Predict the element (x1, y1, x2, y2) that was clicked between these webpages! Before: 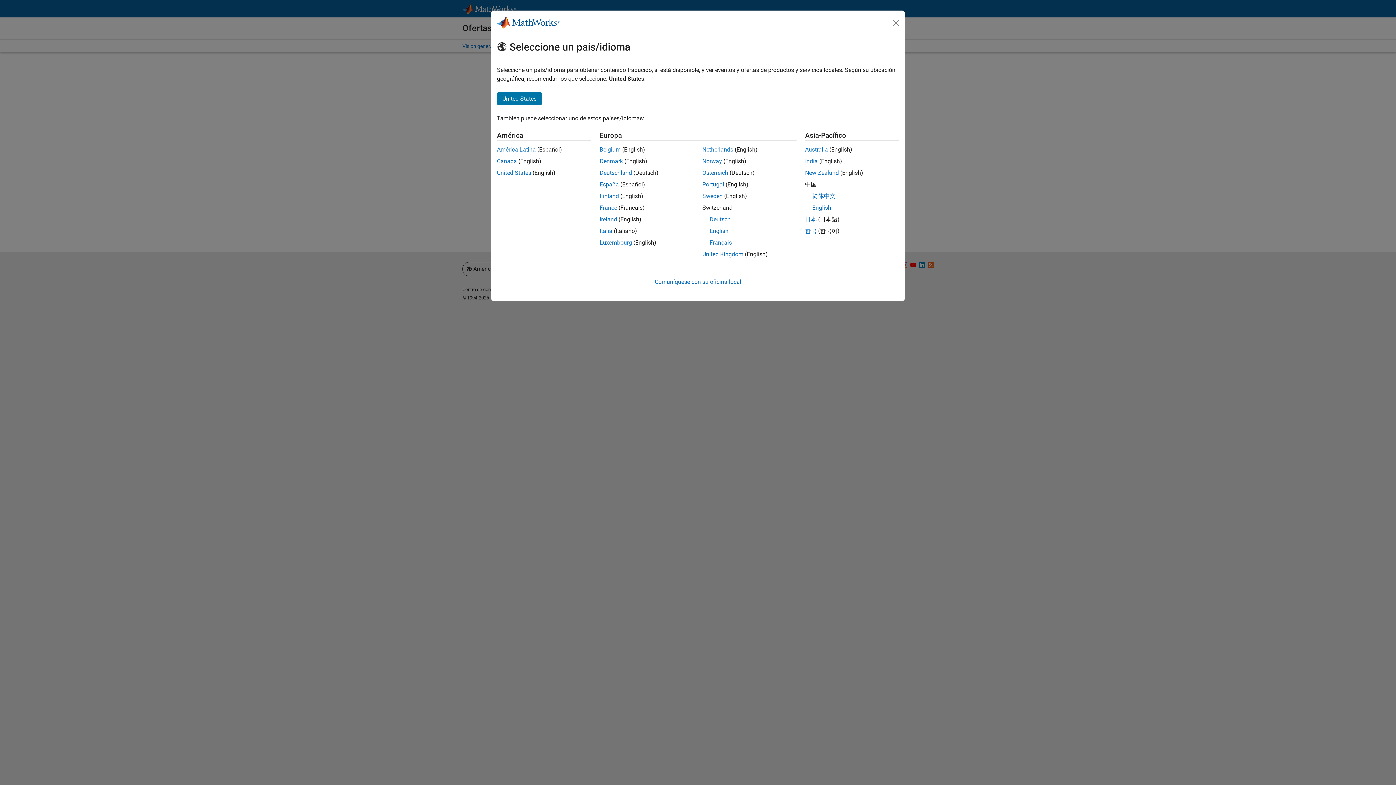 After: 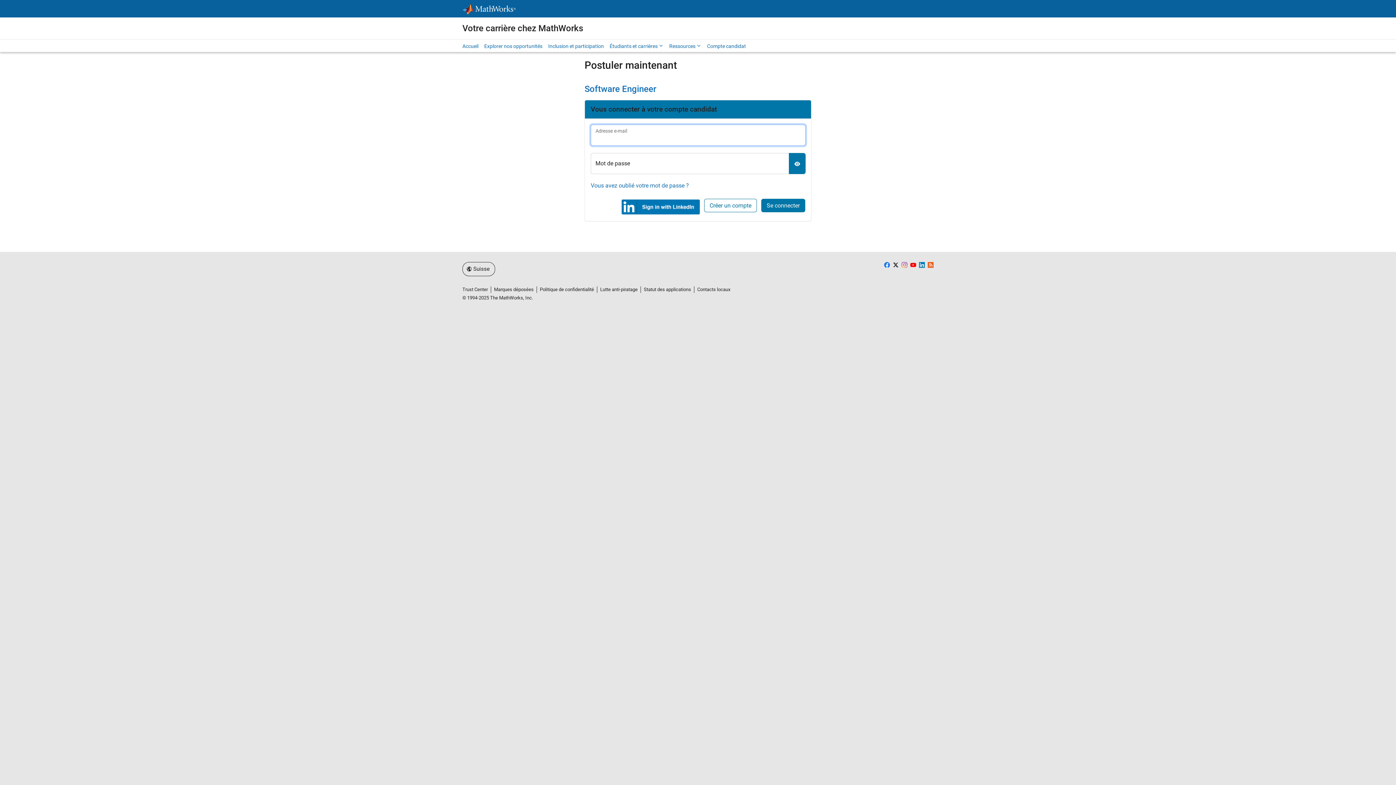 Action: bbox: (709, 239, 732, 246) label: Français